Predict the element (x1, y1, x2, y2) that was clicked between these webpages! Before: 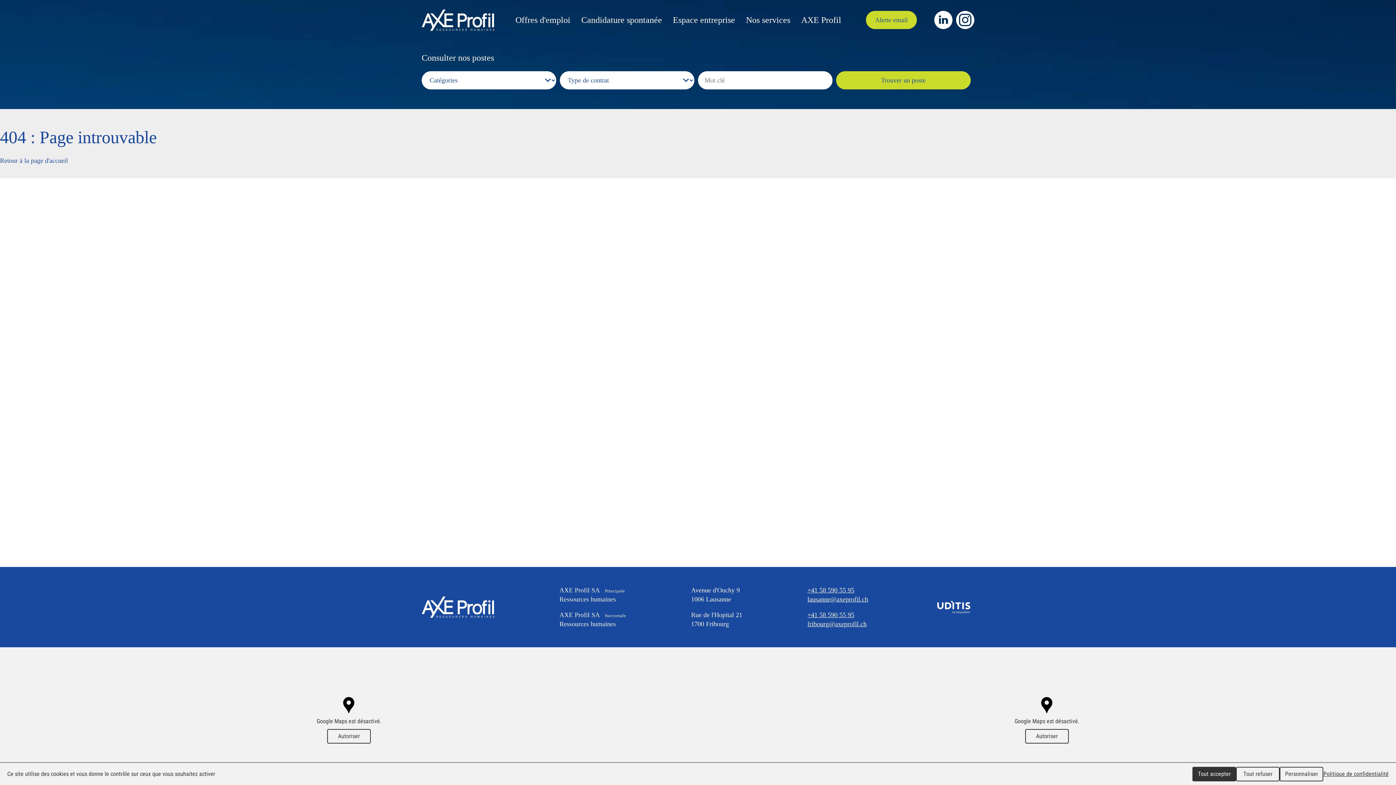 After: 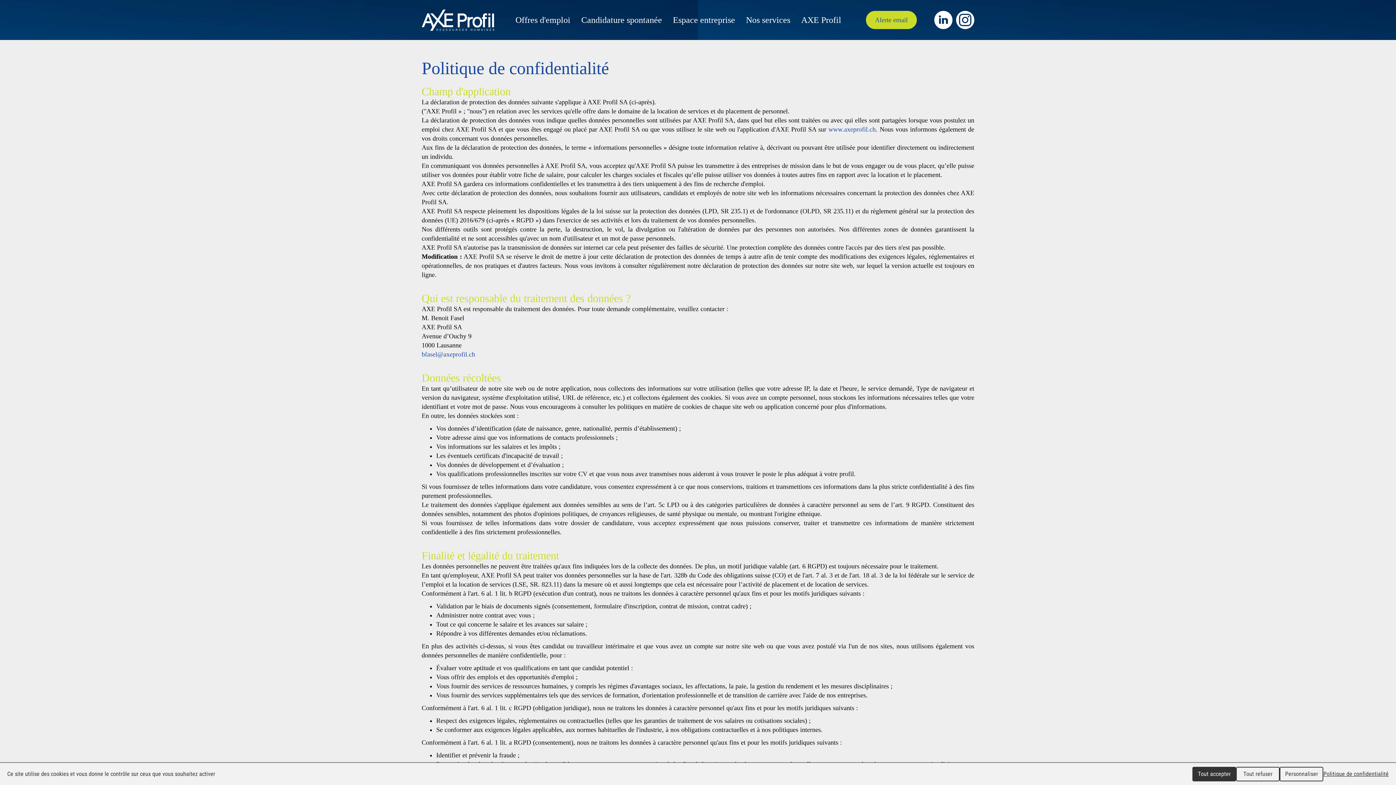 Action: label: Politique de confidentialité bbox: (1323, 766, 1389, 781)